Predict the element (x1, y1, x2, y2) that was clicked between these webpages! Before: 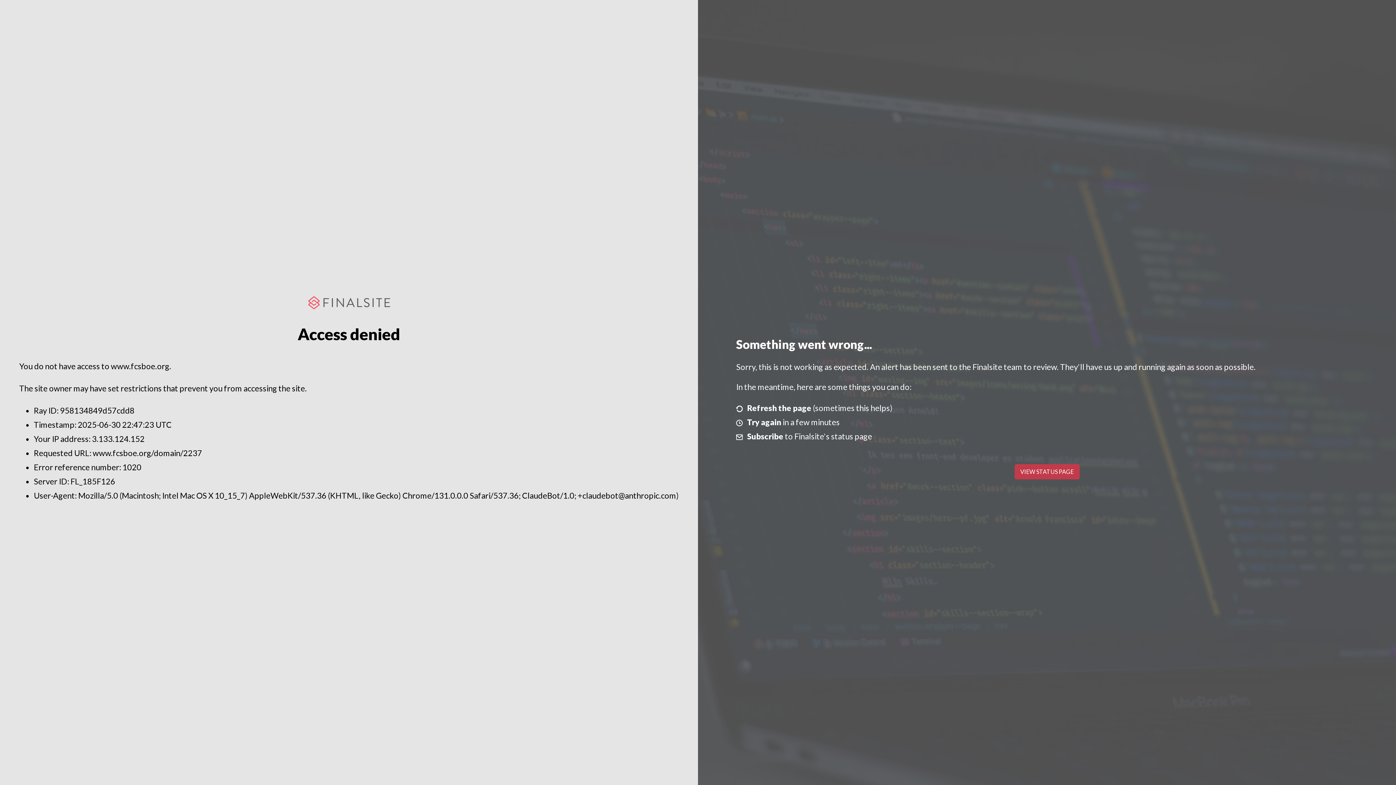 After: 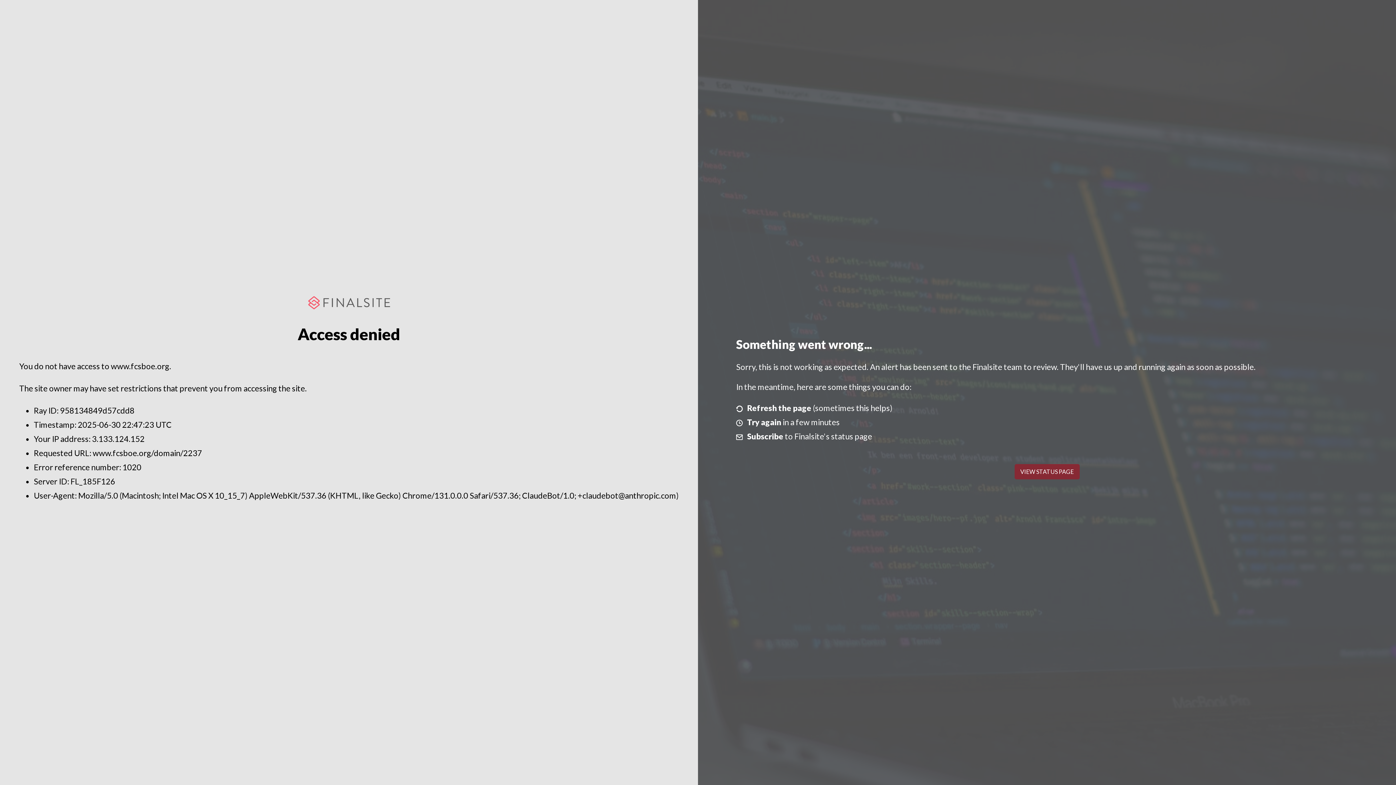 Action: bbox: (1014, 464, 1079, 479) label: VIEW STATUS PAGE